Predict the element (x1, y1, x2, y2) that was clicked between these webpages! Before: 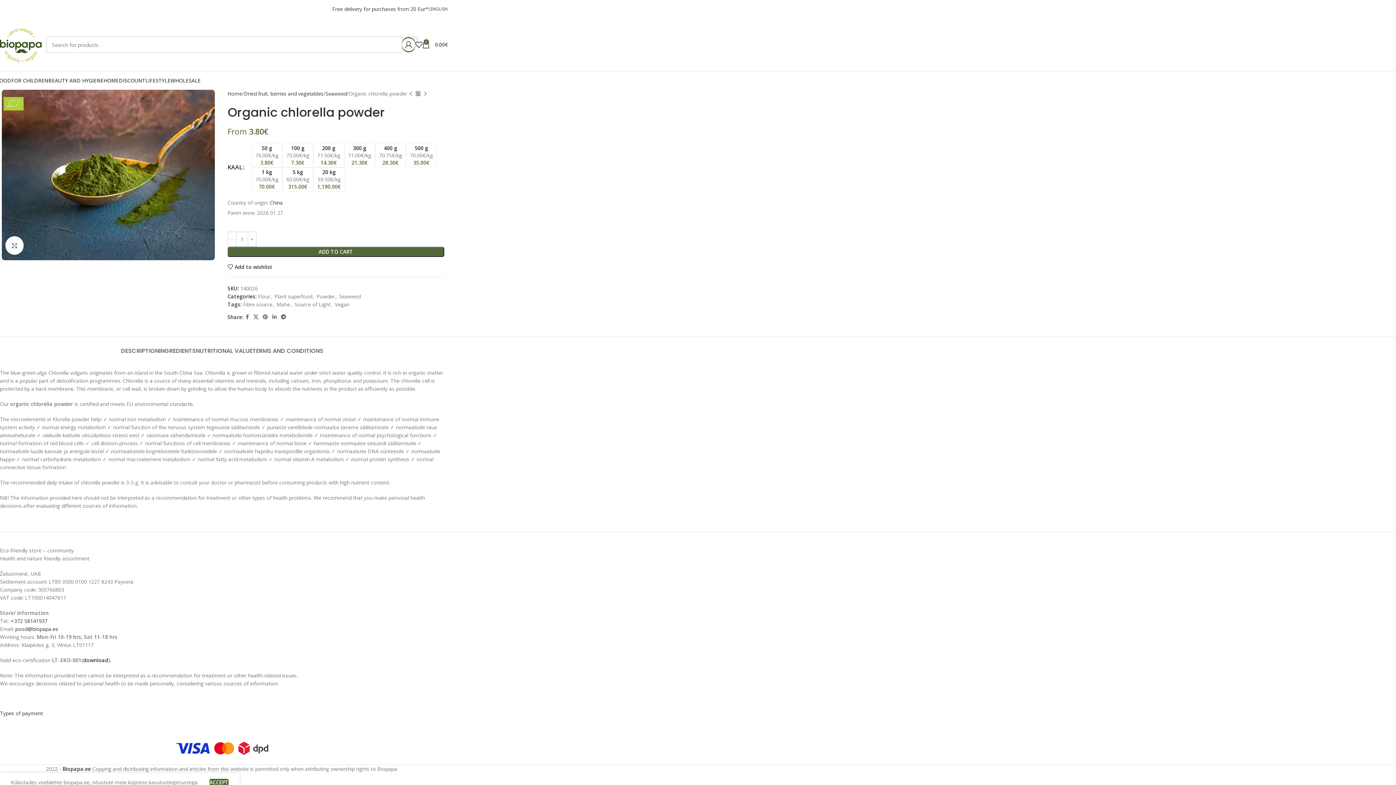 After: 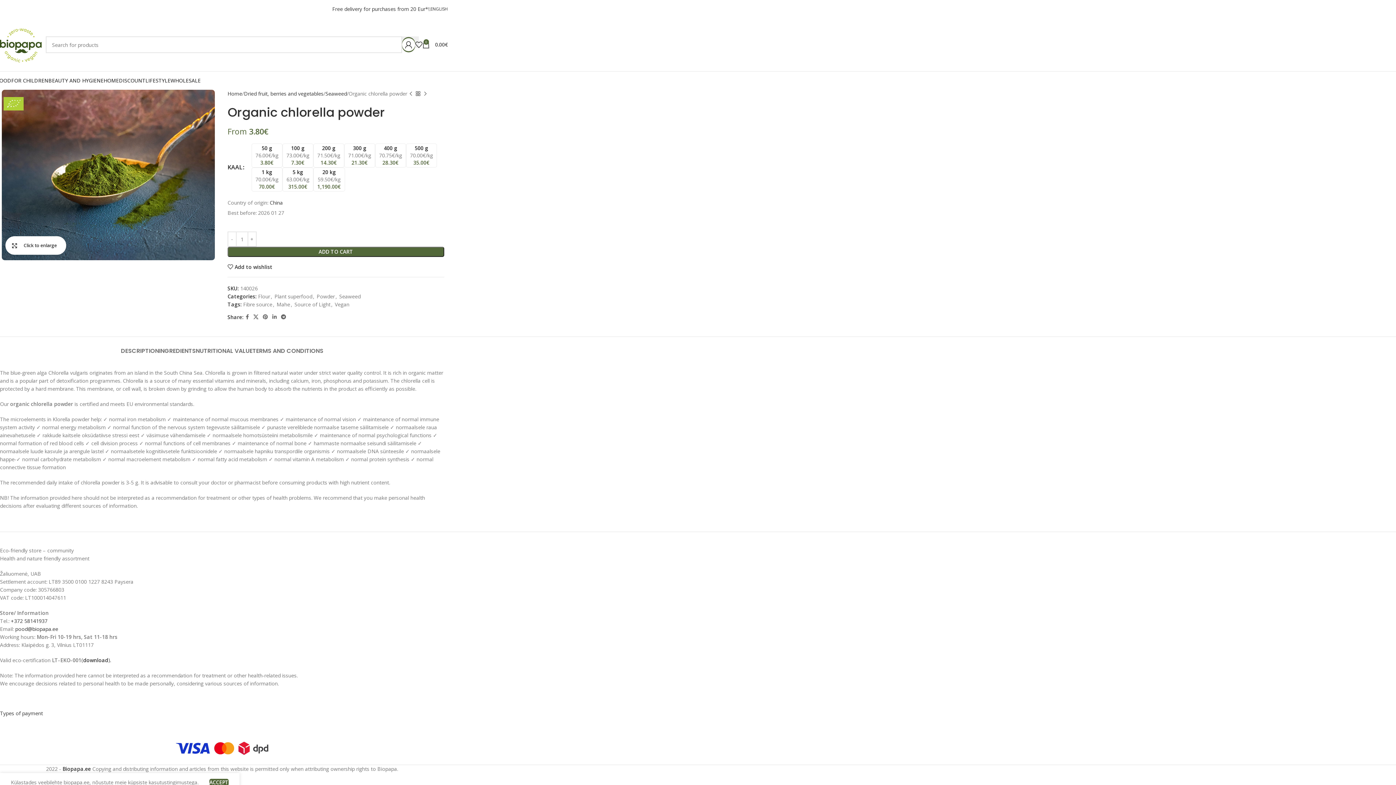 Action: label: Click to enlarge bbox: (5, 236, 23, 254)